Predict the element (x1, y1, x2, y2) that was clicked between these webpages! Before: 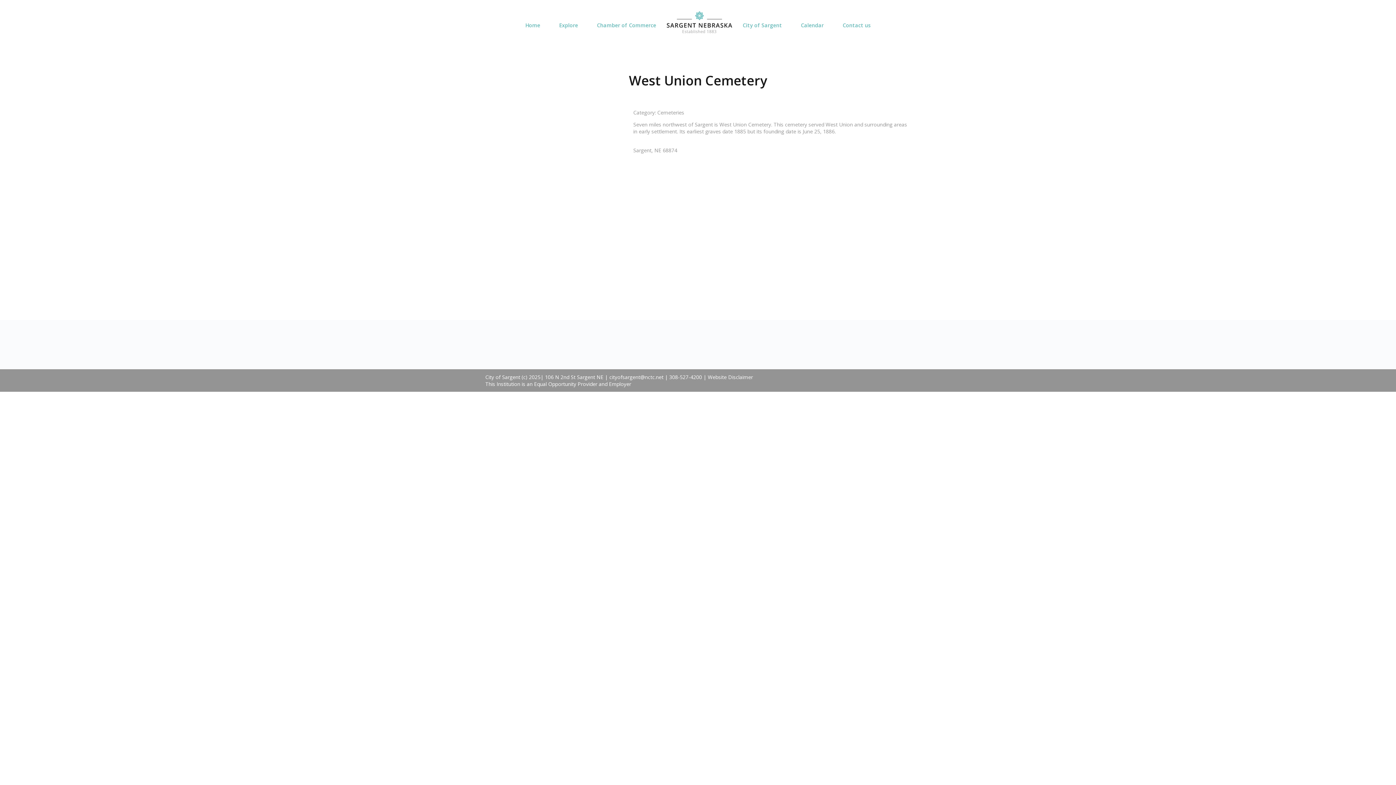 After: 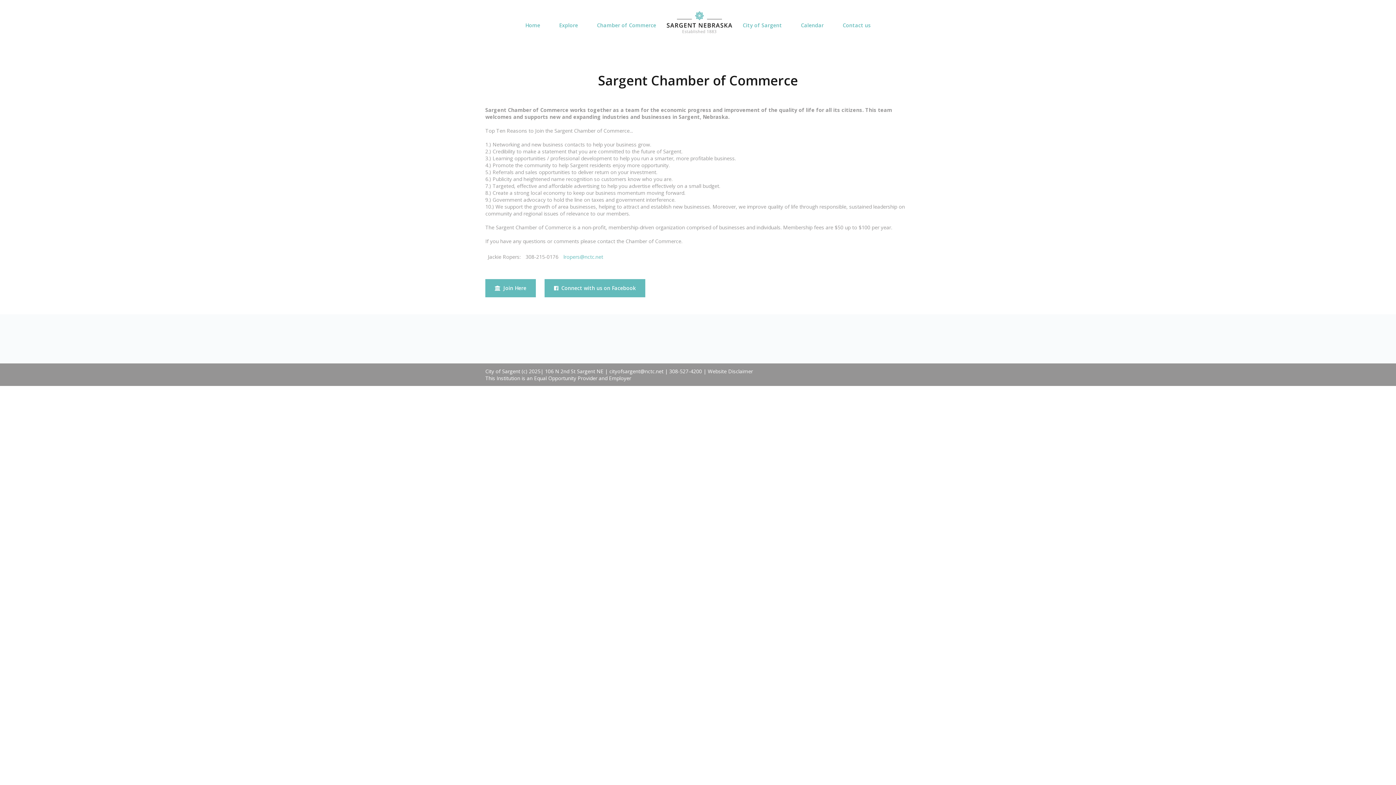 Action: bbox: (590, 18, 662, 32) label: Chamber of Commerce